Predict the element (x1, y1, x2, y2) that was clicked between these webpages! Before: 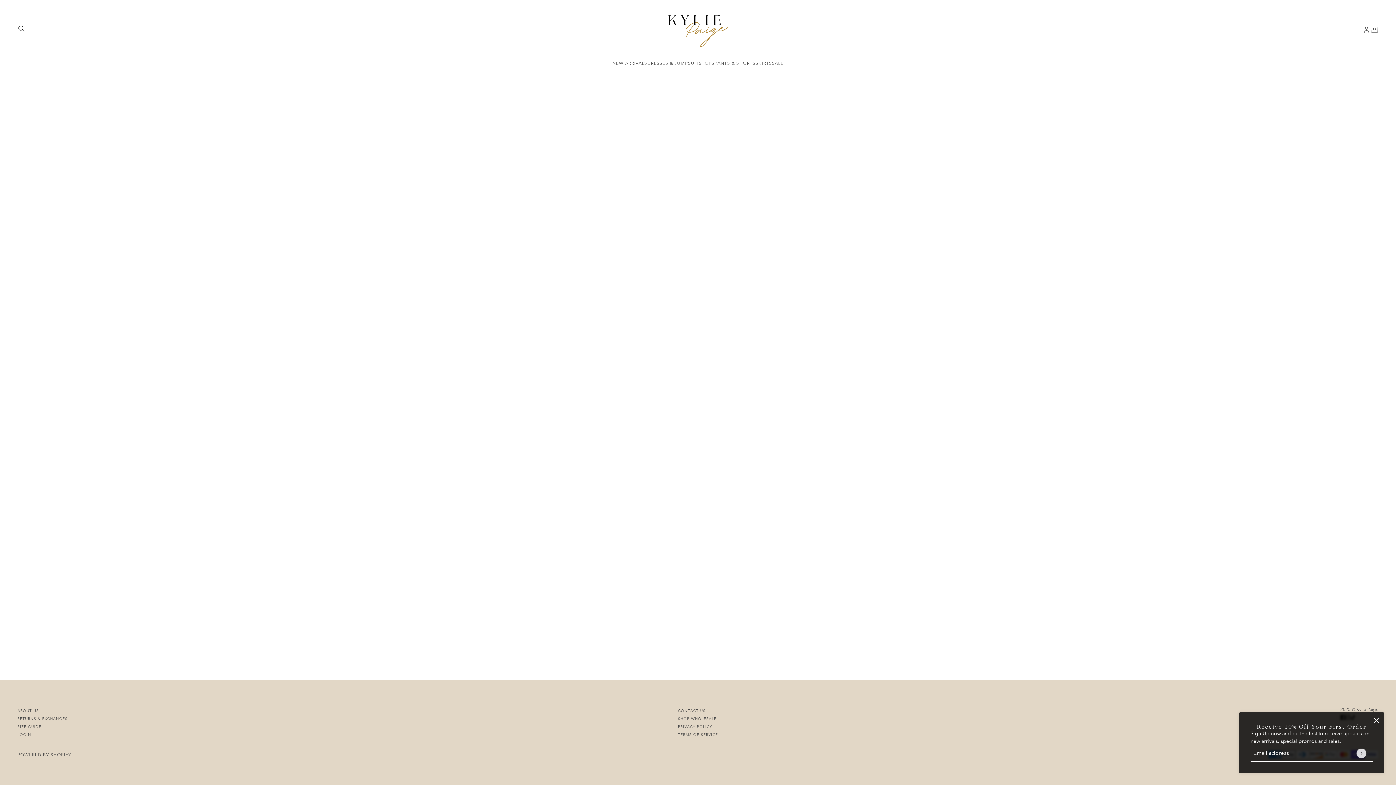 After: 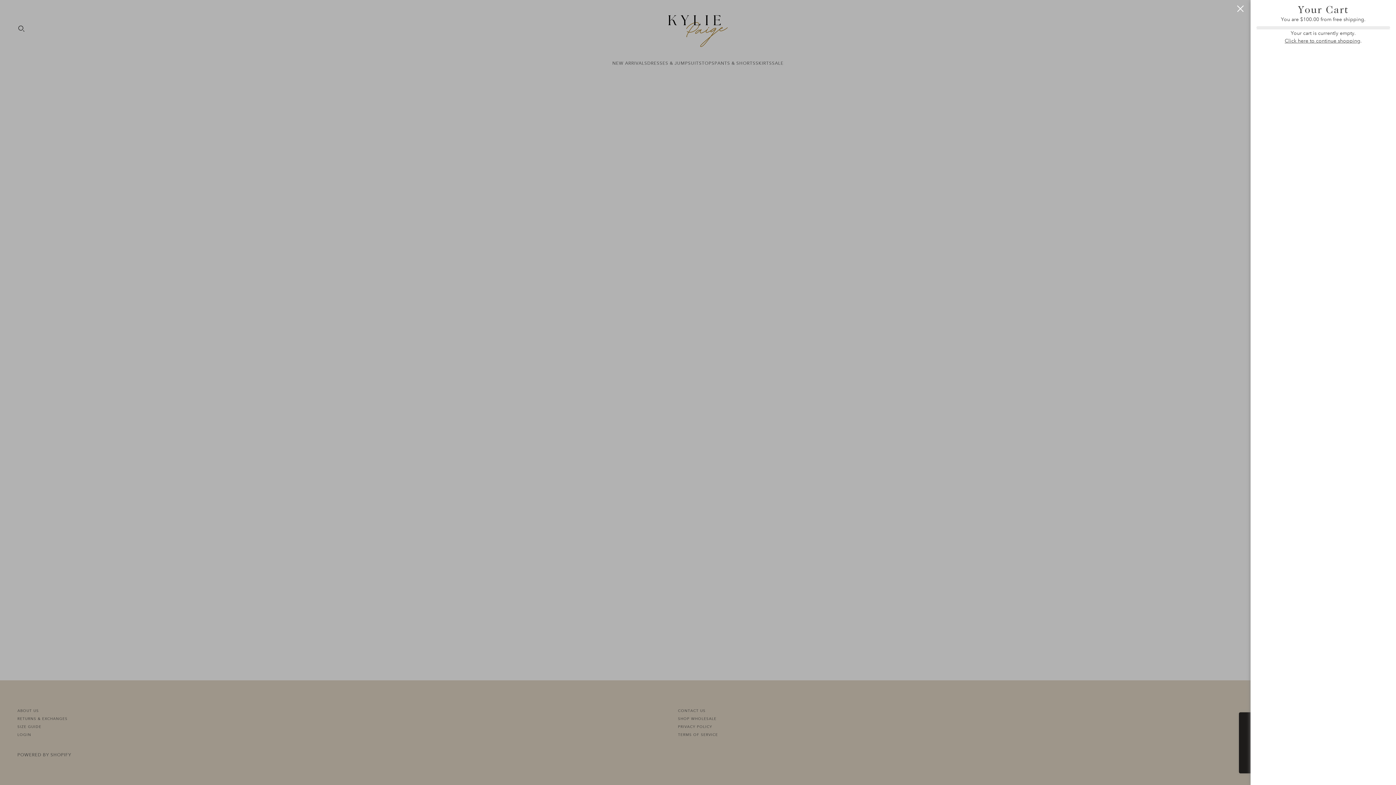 Action: label: Cart bbox: (1370, 25, 1378, 33)